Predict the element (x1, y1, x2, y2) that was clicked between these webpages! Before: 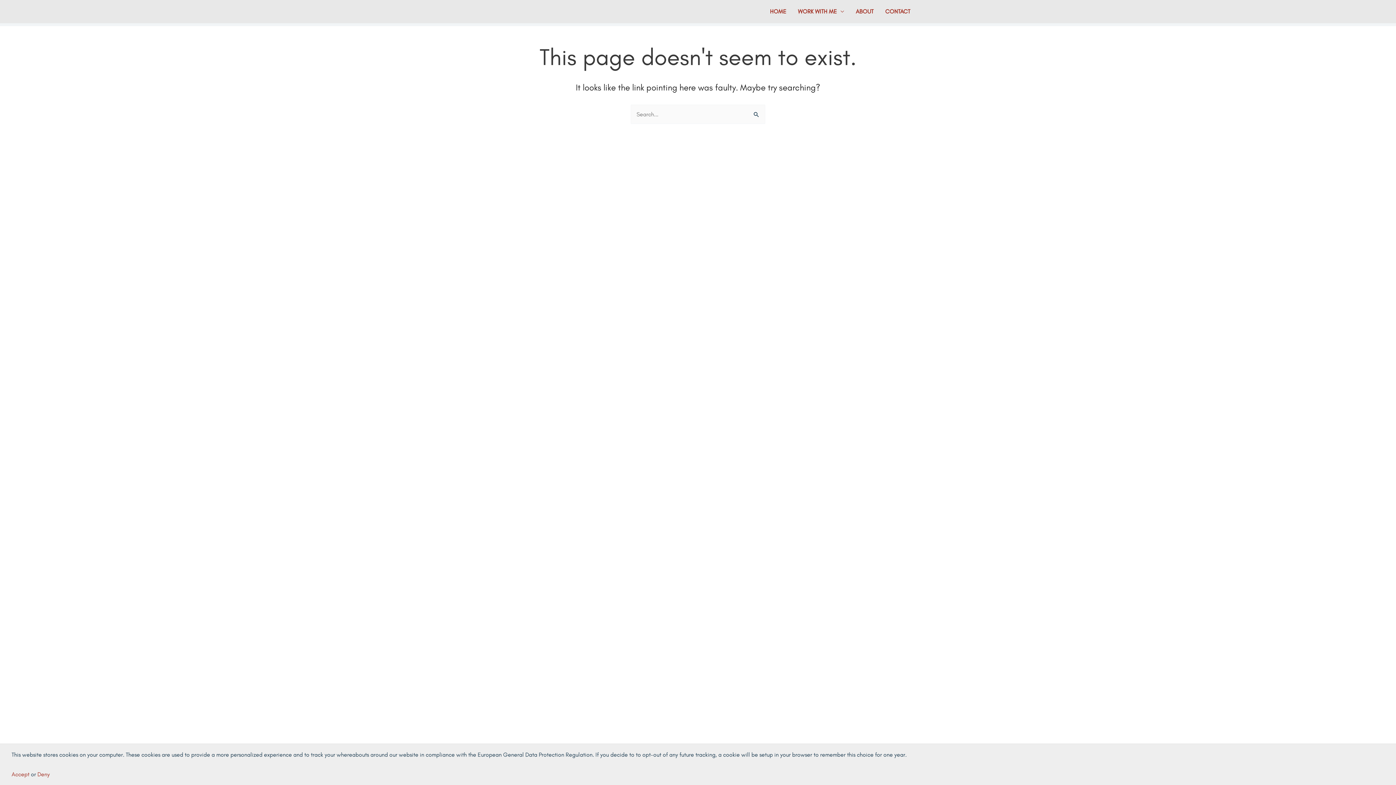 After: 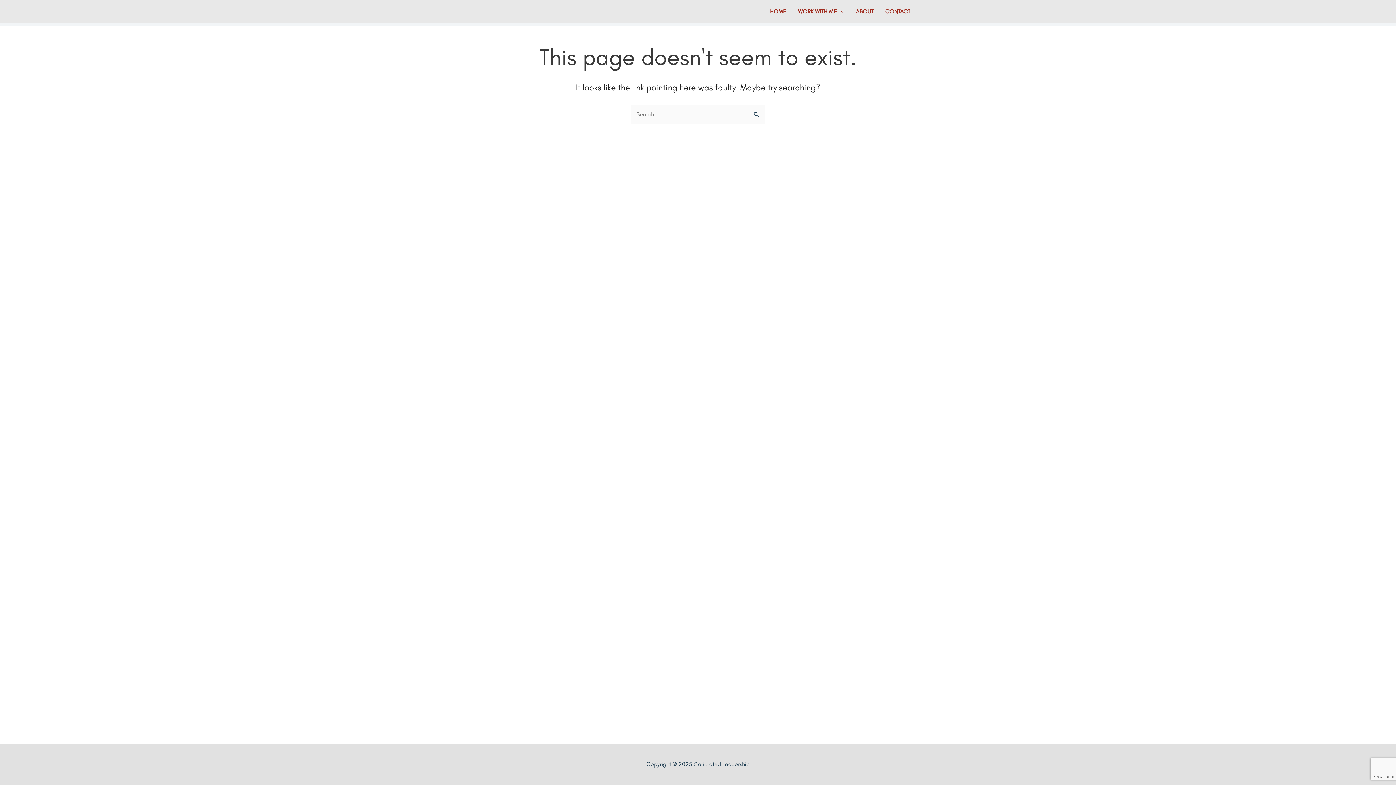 Action: bbox: (11, 771, 29, 778) label: Accept